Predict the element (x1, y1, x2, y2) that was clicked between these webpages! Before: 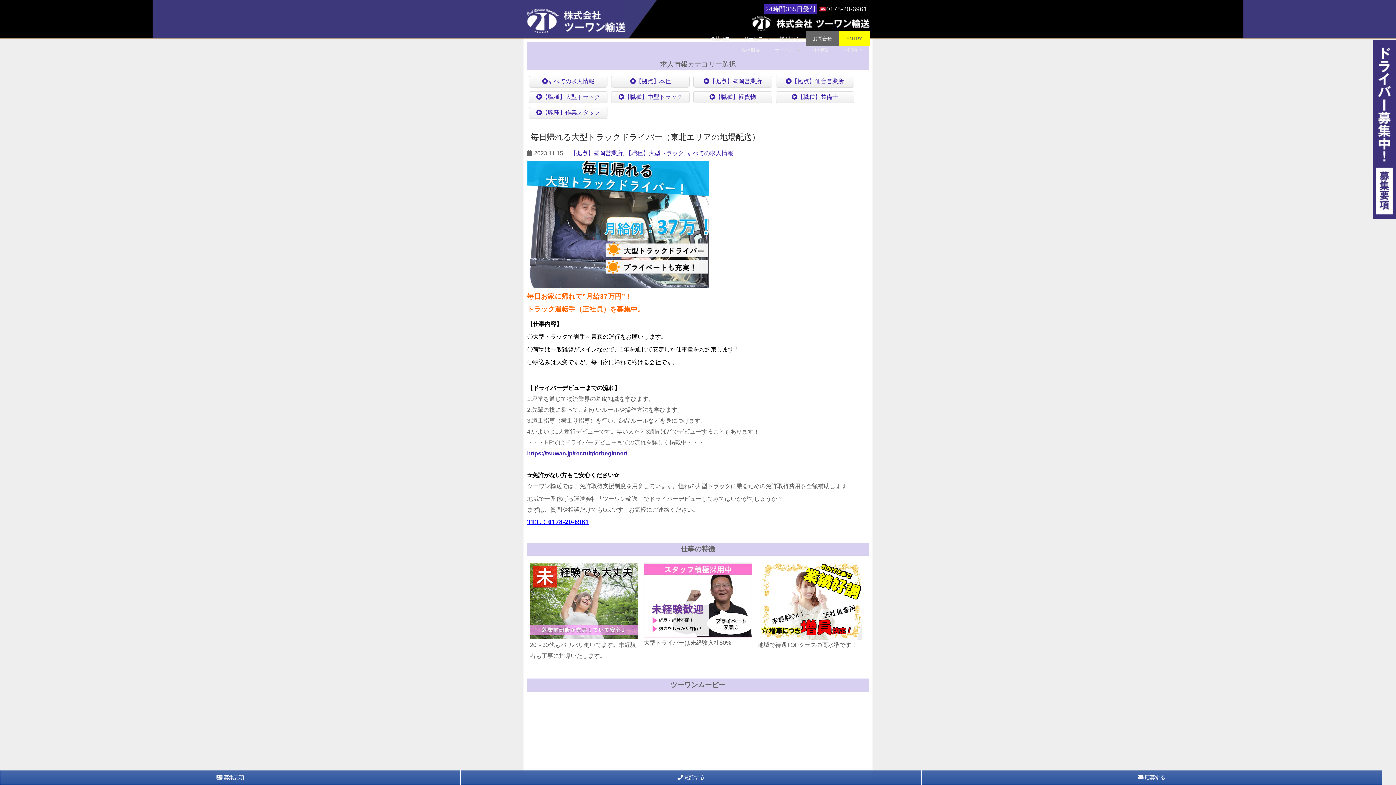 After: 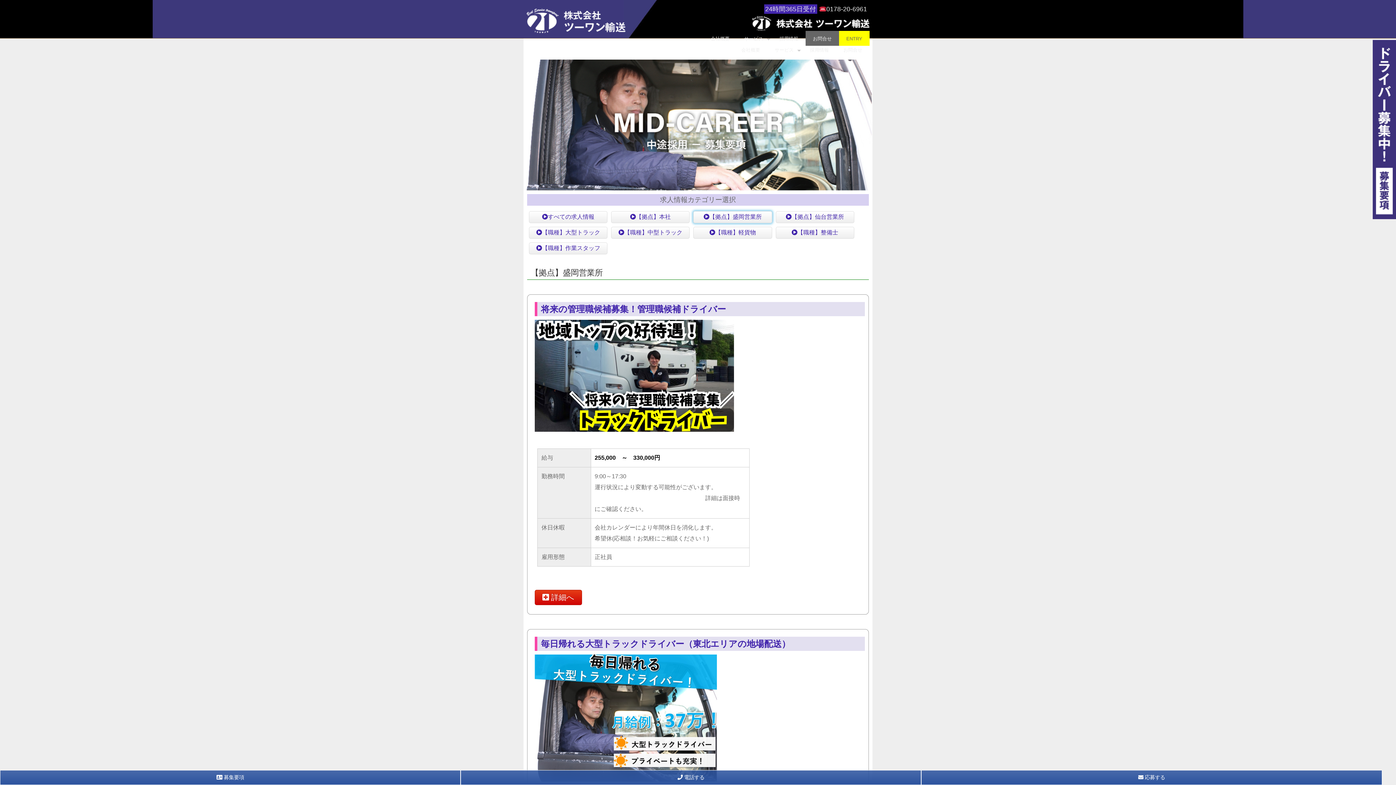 Action: label: 【拠点】盛岡営業所 bbox: (693, 77, 771, 85)